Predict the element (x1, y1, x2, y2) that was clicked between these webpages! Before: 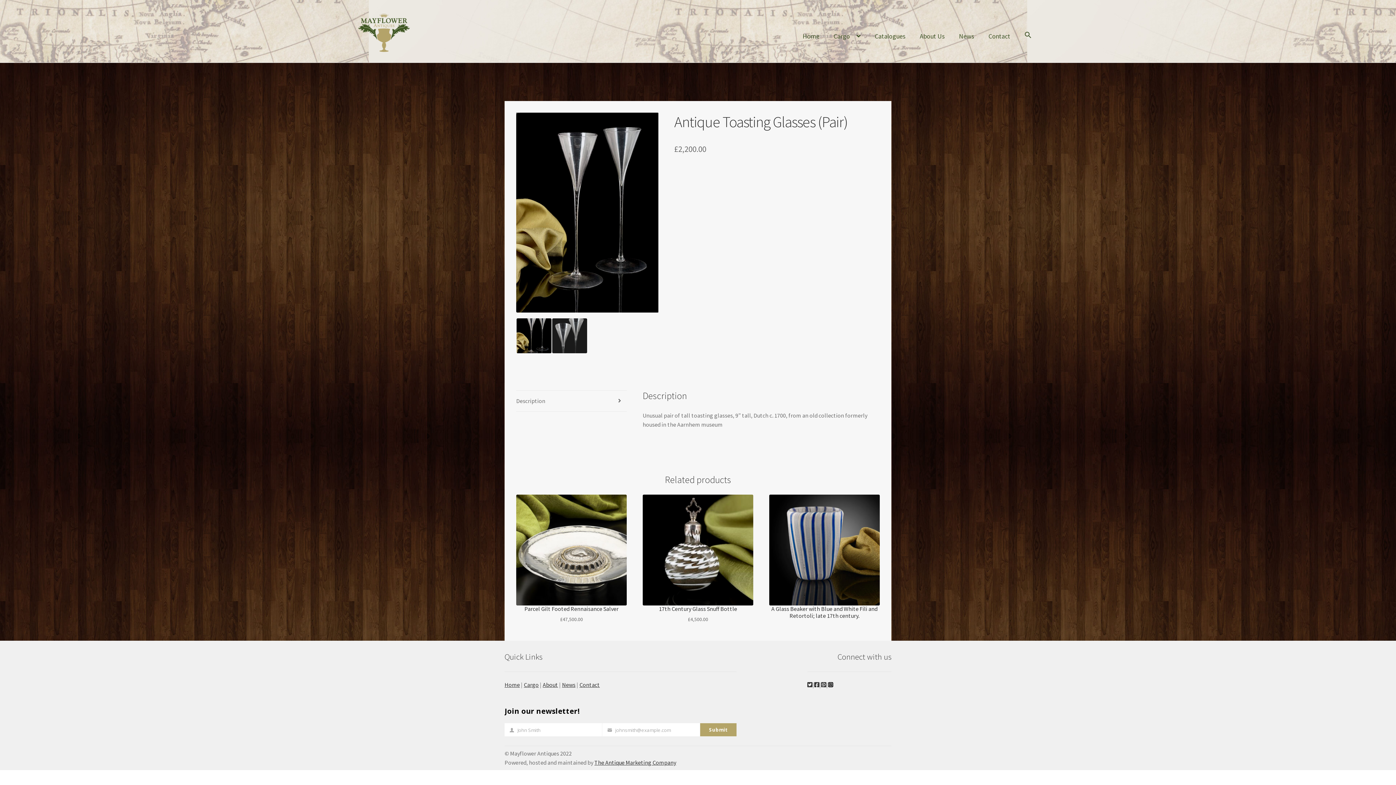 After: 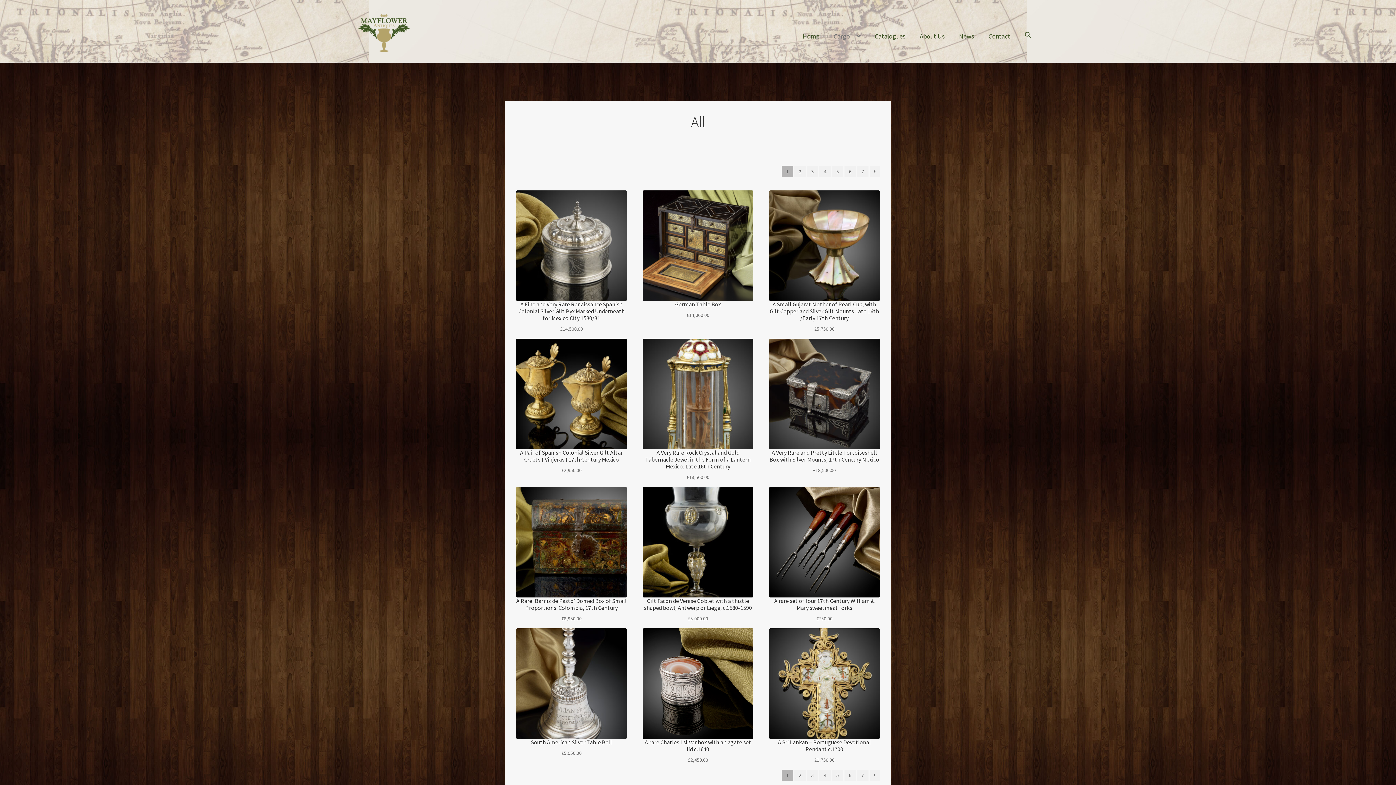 Action: label: Cargo bbox: (827, 20, 867, 62)